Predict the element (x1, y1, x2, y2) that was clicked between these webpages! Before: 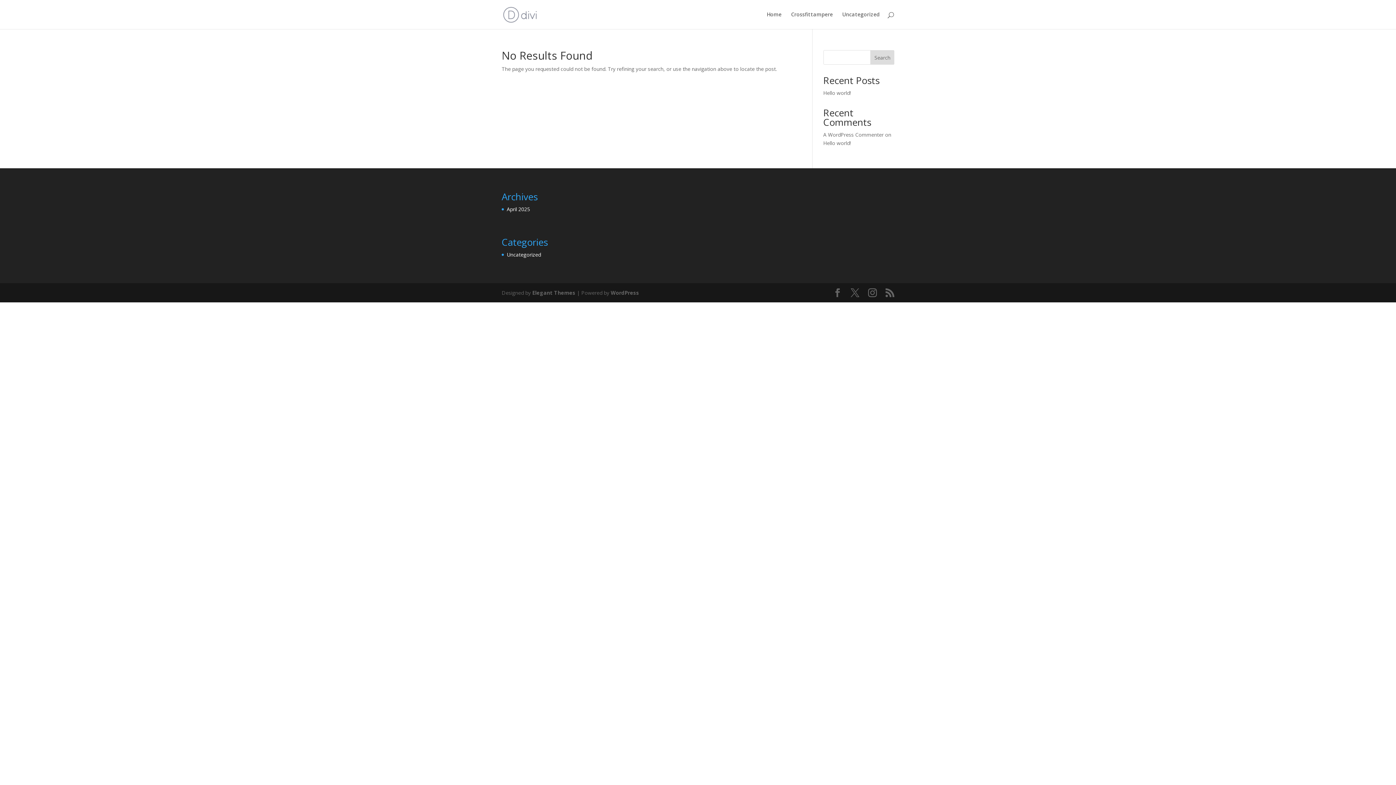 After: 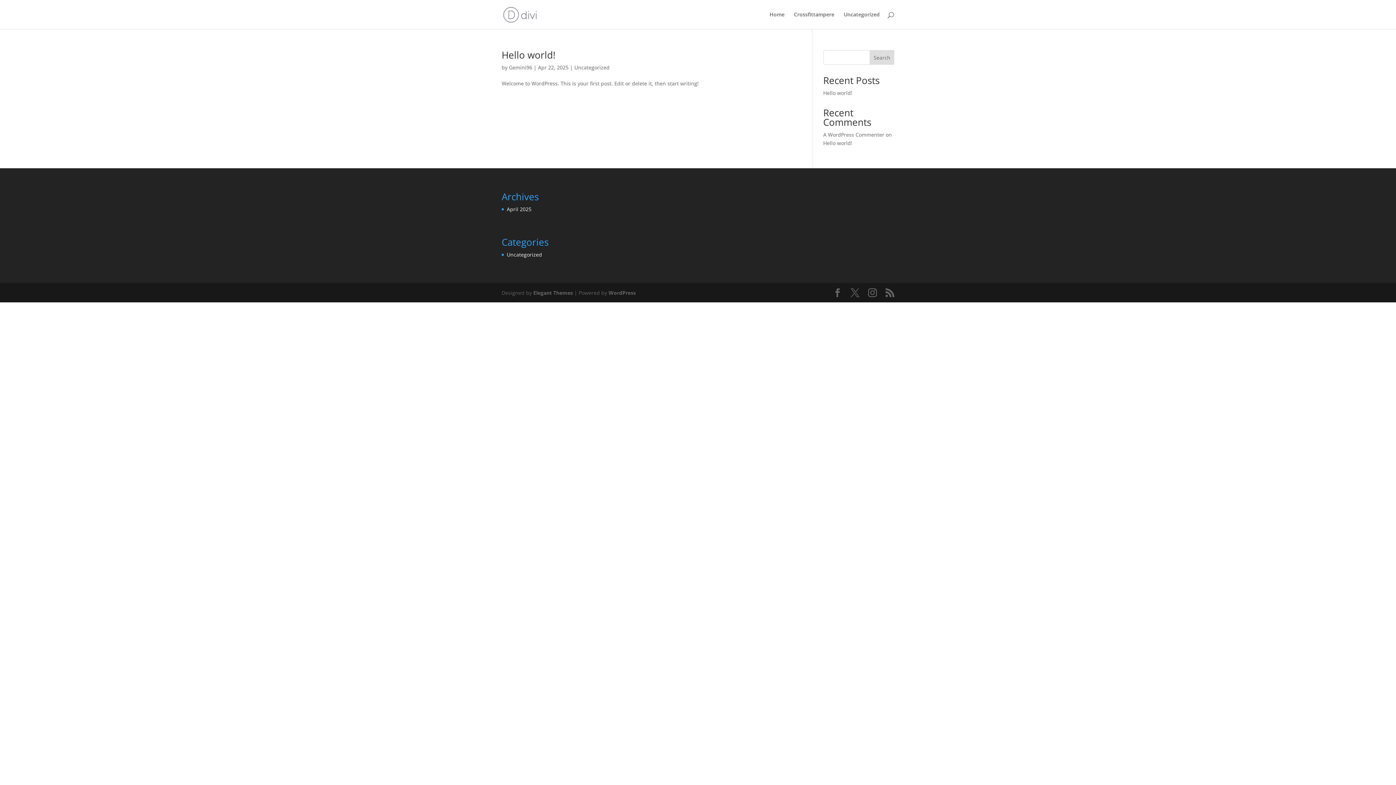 Action: bbox: (842, 12, 880, 29) label: Uncategorized